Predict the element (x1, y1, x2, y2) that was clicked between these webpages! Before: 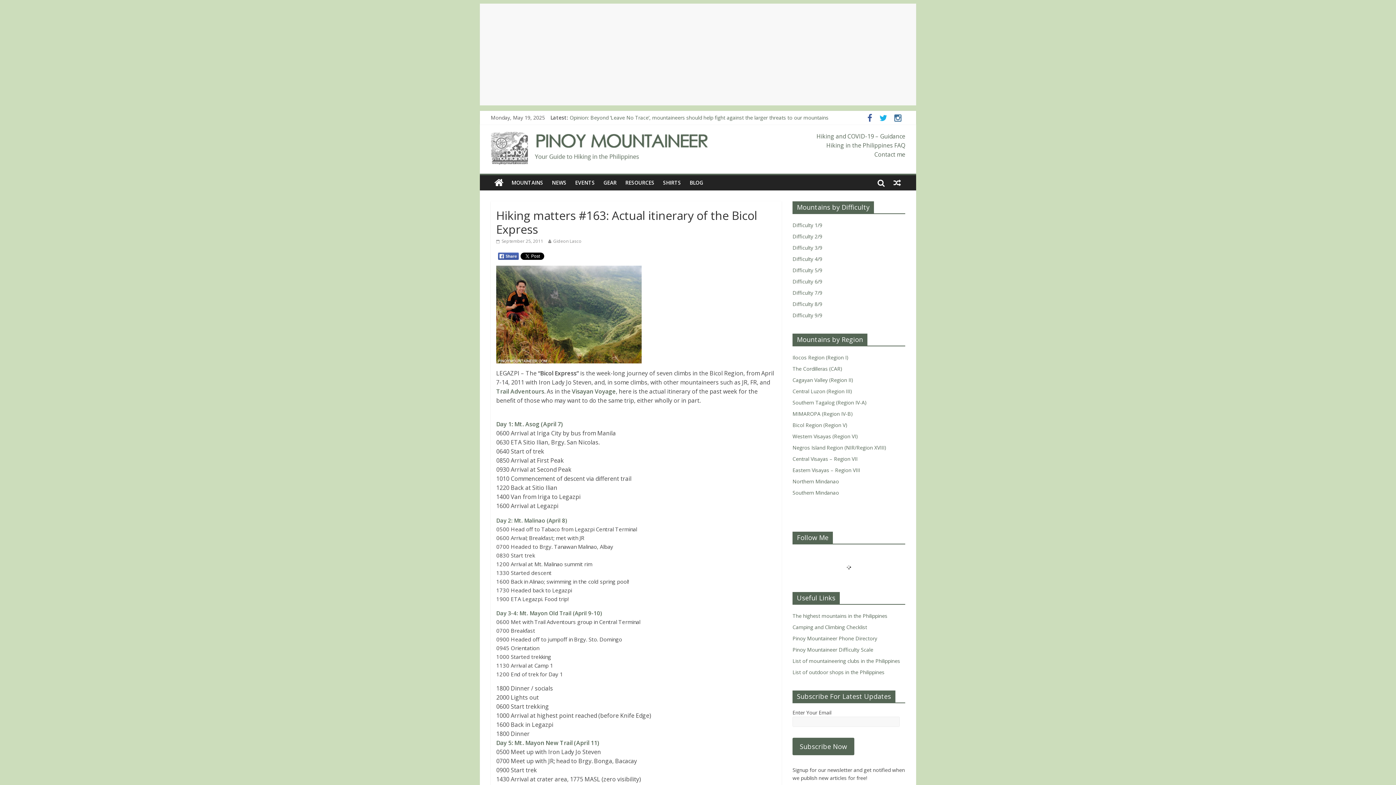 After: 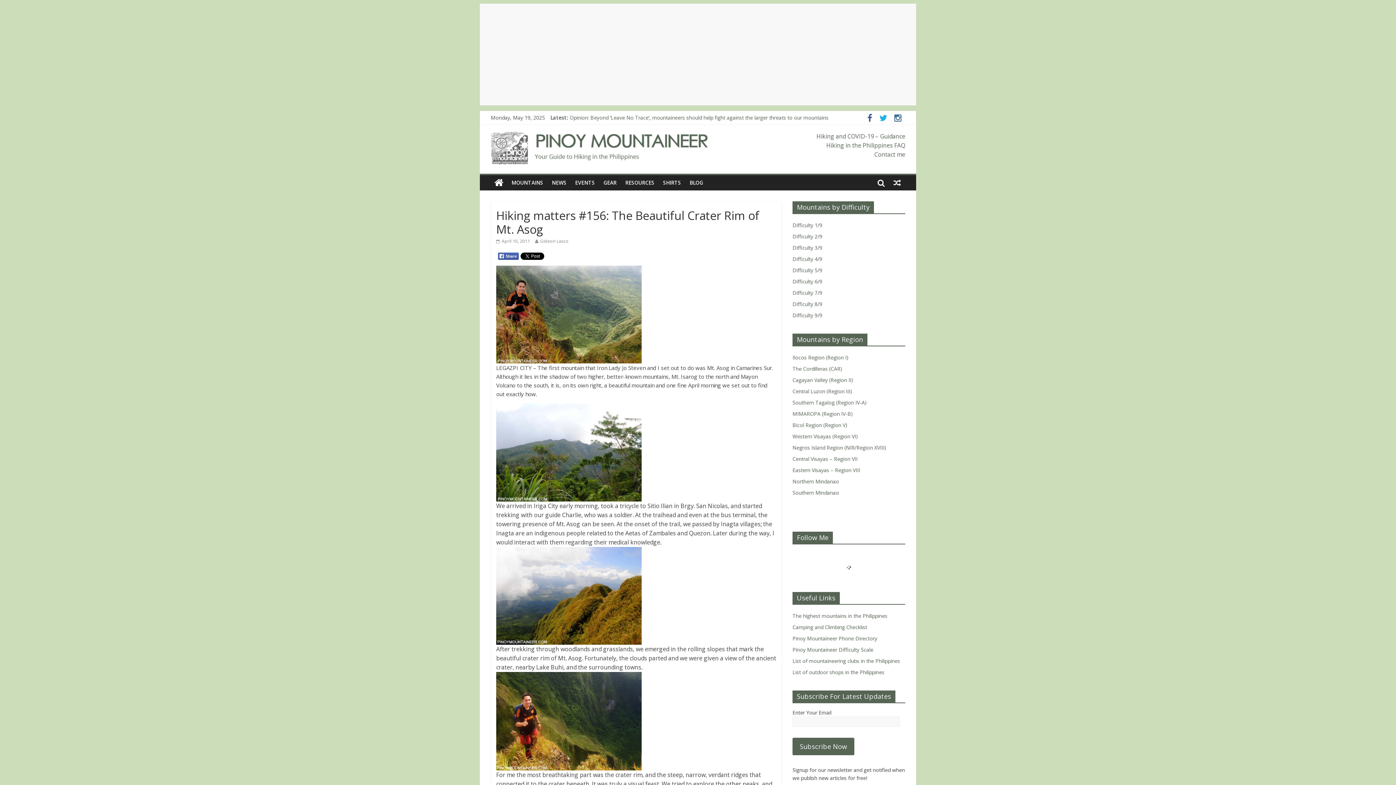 Action: bbox: (496, 420, 563, 428) label: Day 1: Mt. Asog (April 7)